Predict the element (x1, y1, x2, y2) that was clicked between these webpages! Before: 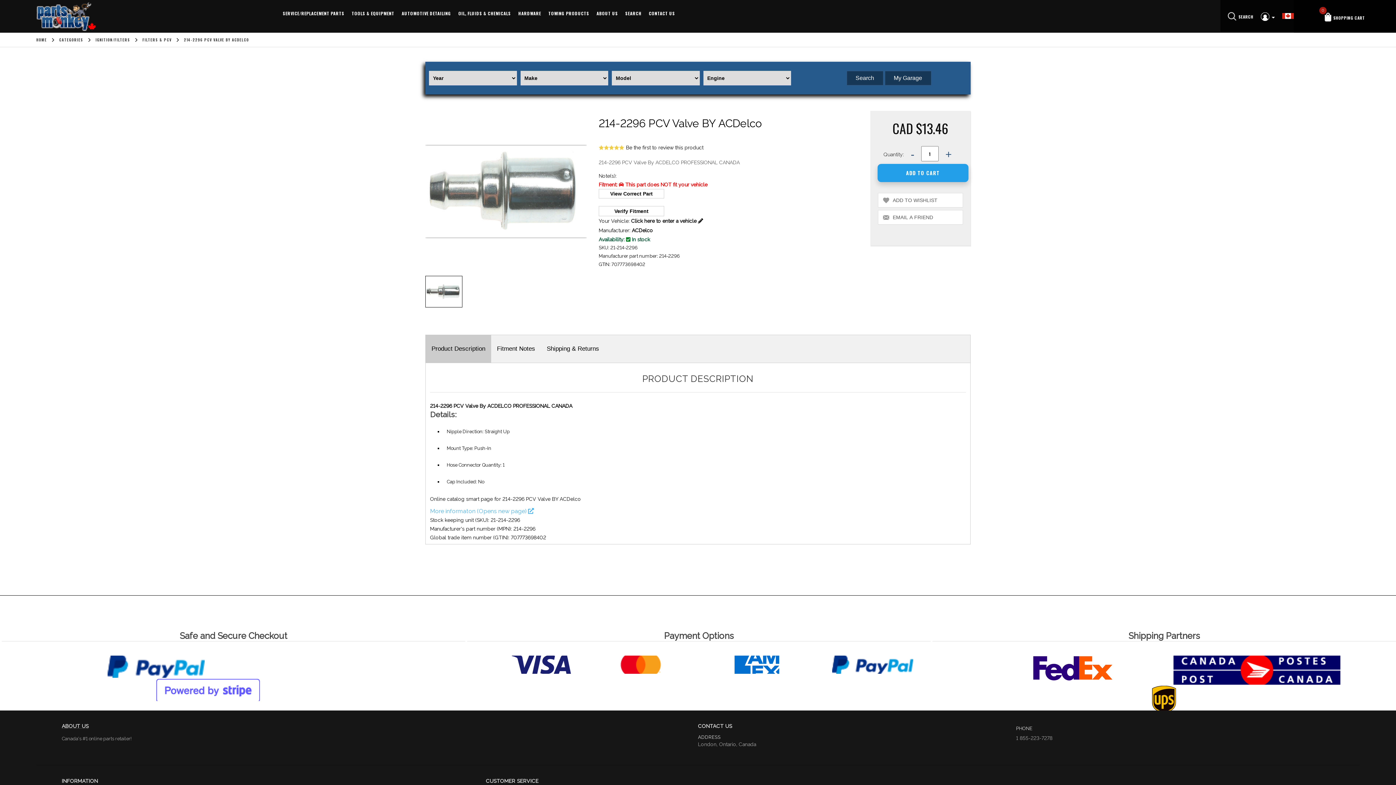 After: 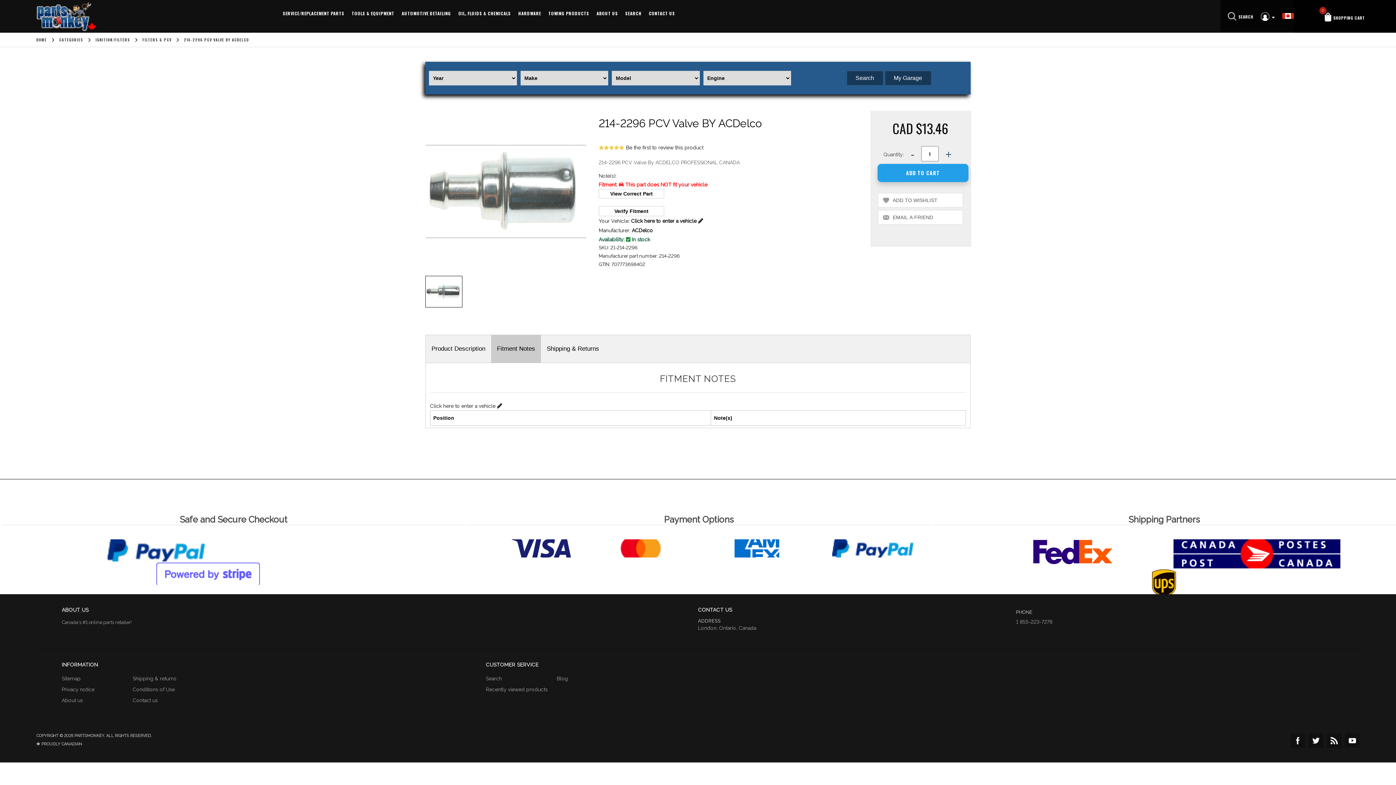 Action: bbox: (491, 335, 541, 362) label: Fitment Notes